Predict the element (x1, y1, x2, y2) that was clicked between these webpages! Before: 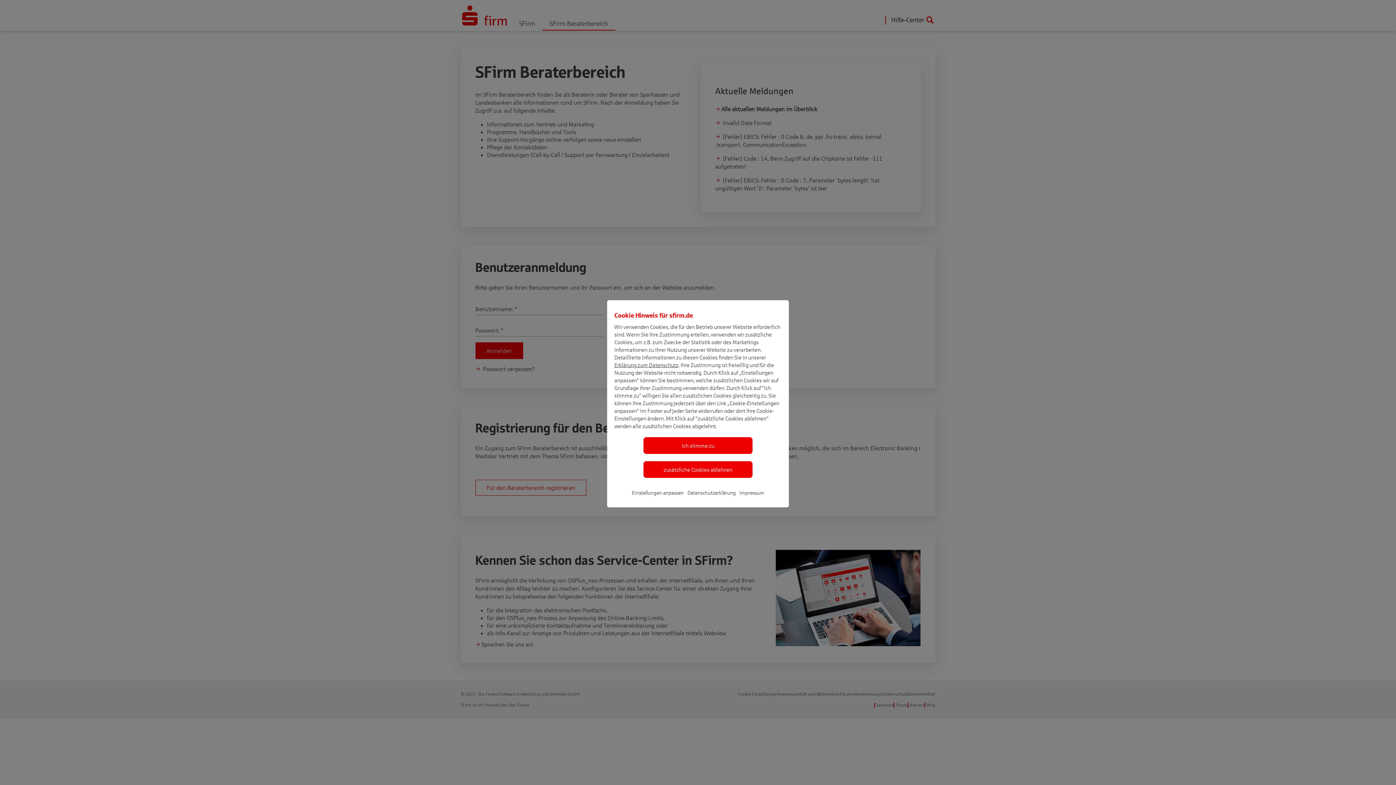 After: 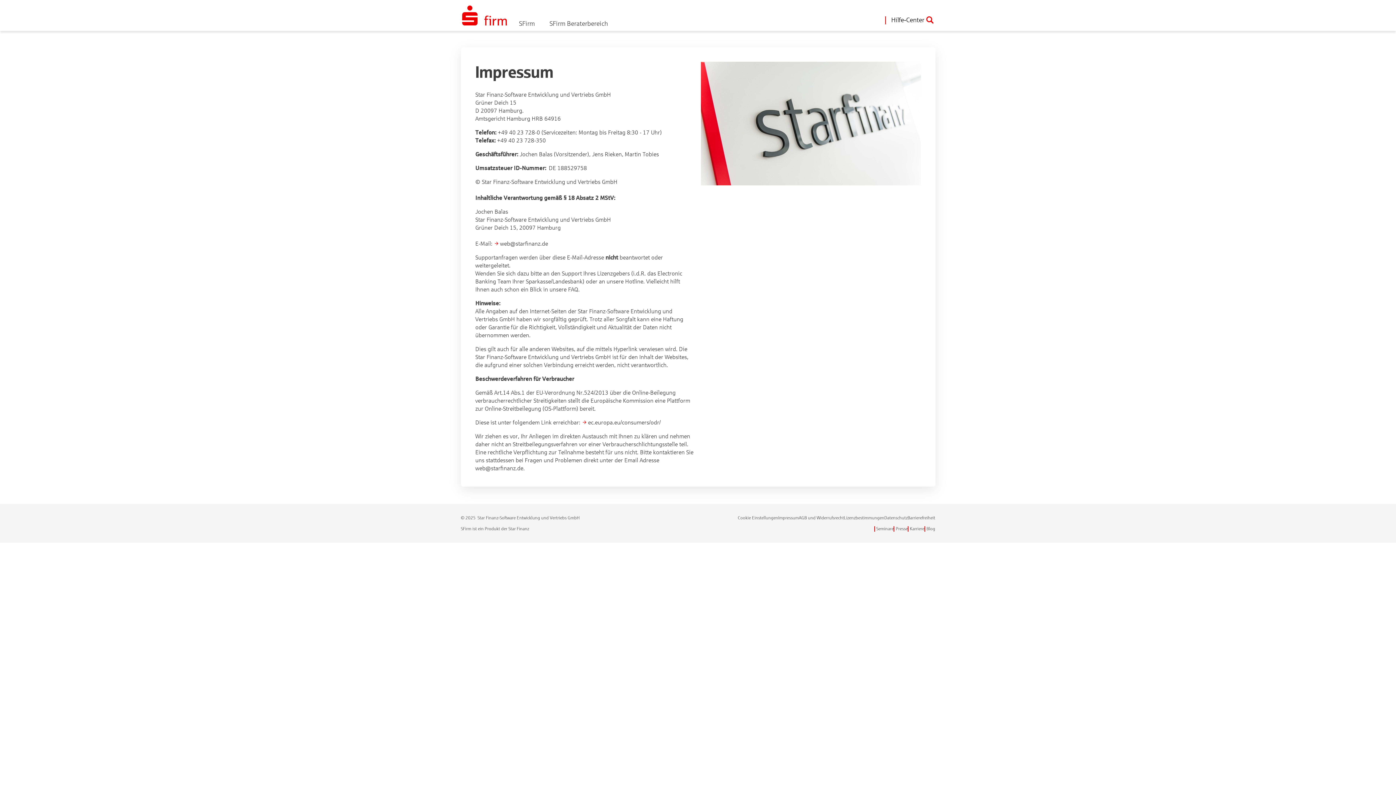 Action: bbox: (737, 485, 766, 503) label: Impressum